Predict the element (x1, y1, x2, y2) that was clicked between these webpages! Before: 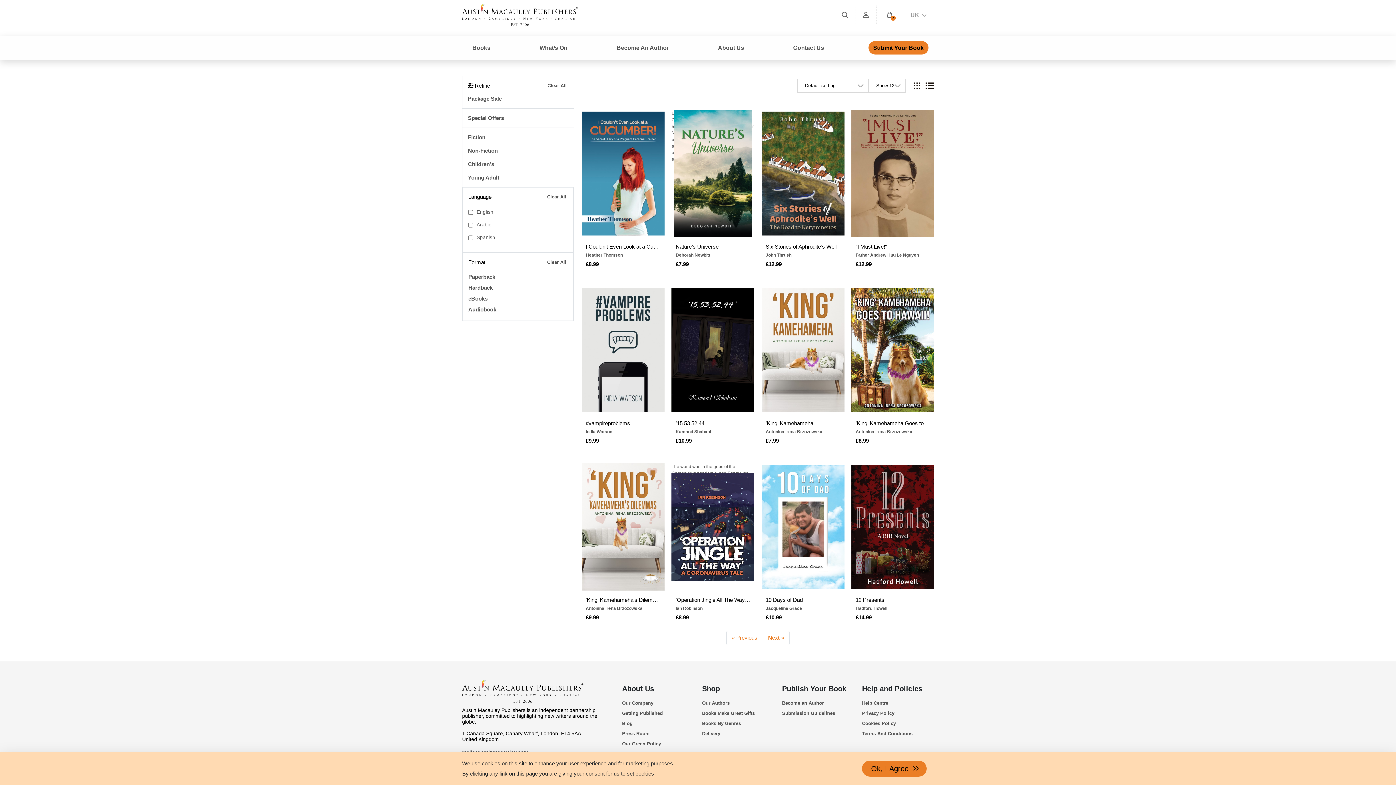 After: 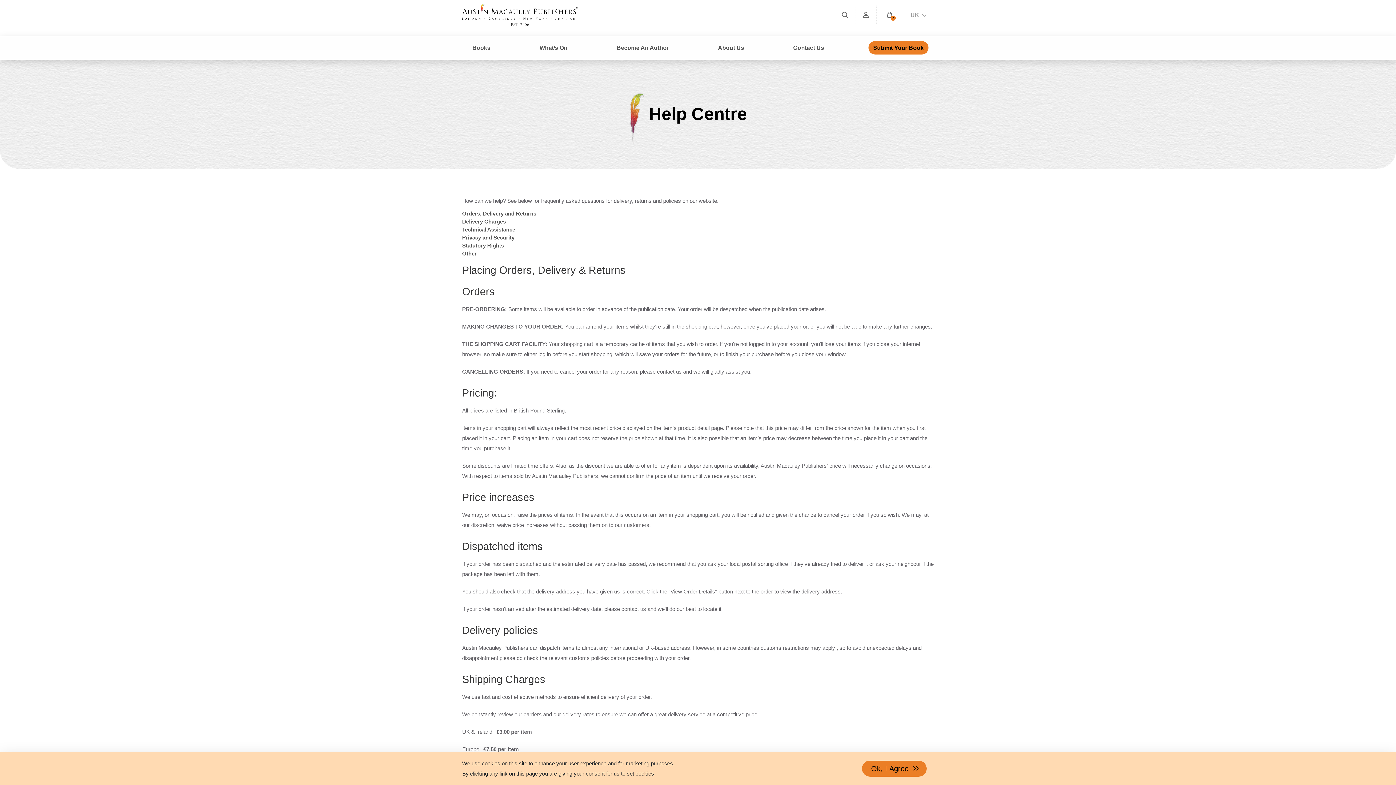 Action: bbox: (862, 698, 934, 708) label: Help Centre